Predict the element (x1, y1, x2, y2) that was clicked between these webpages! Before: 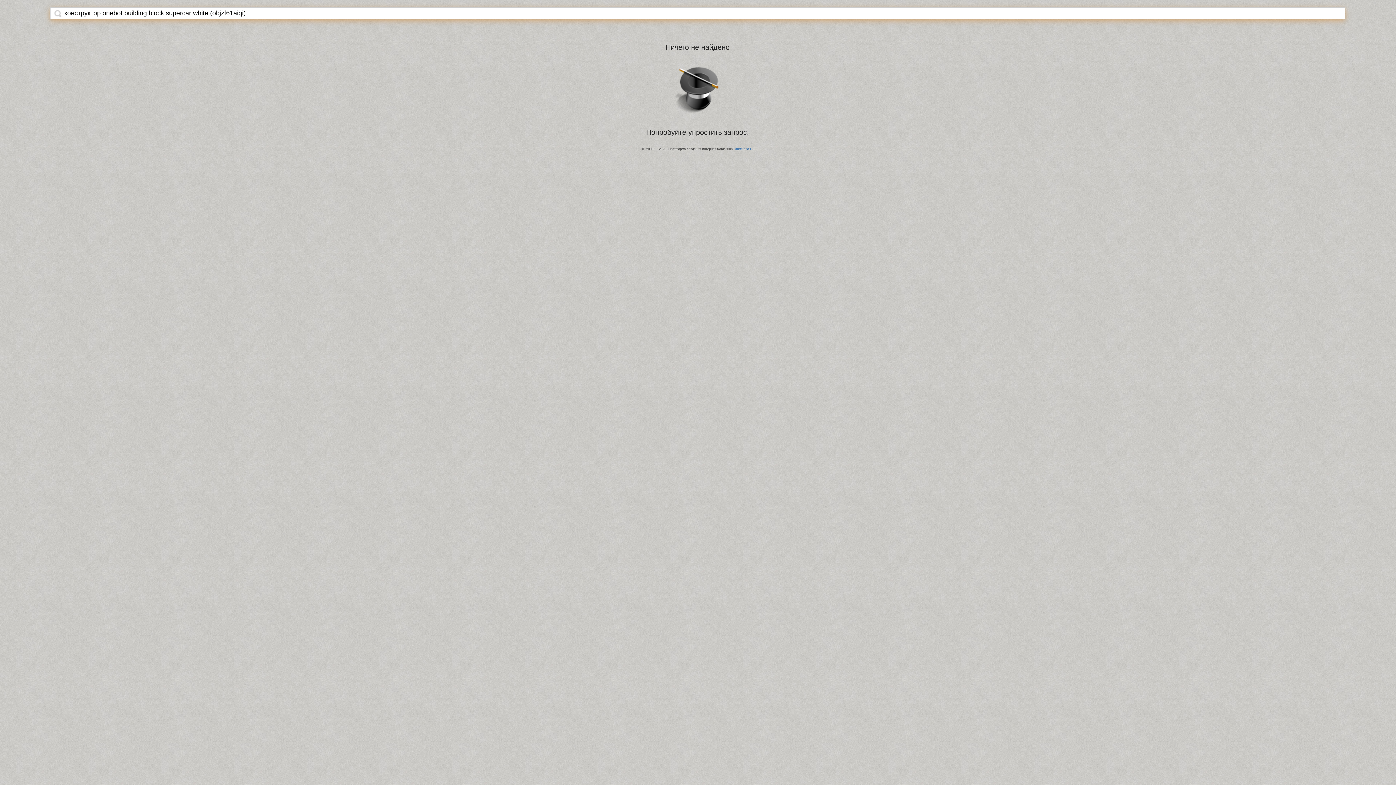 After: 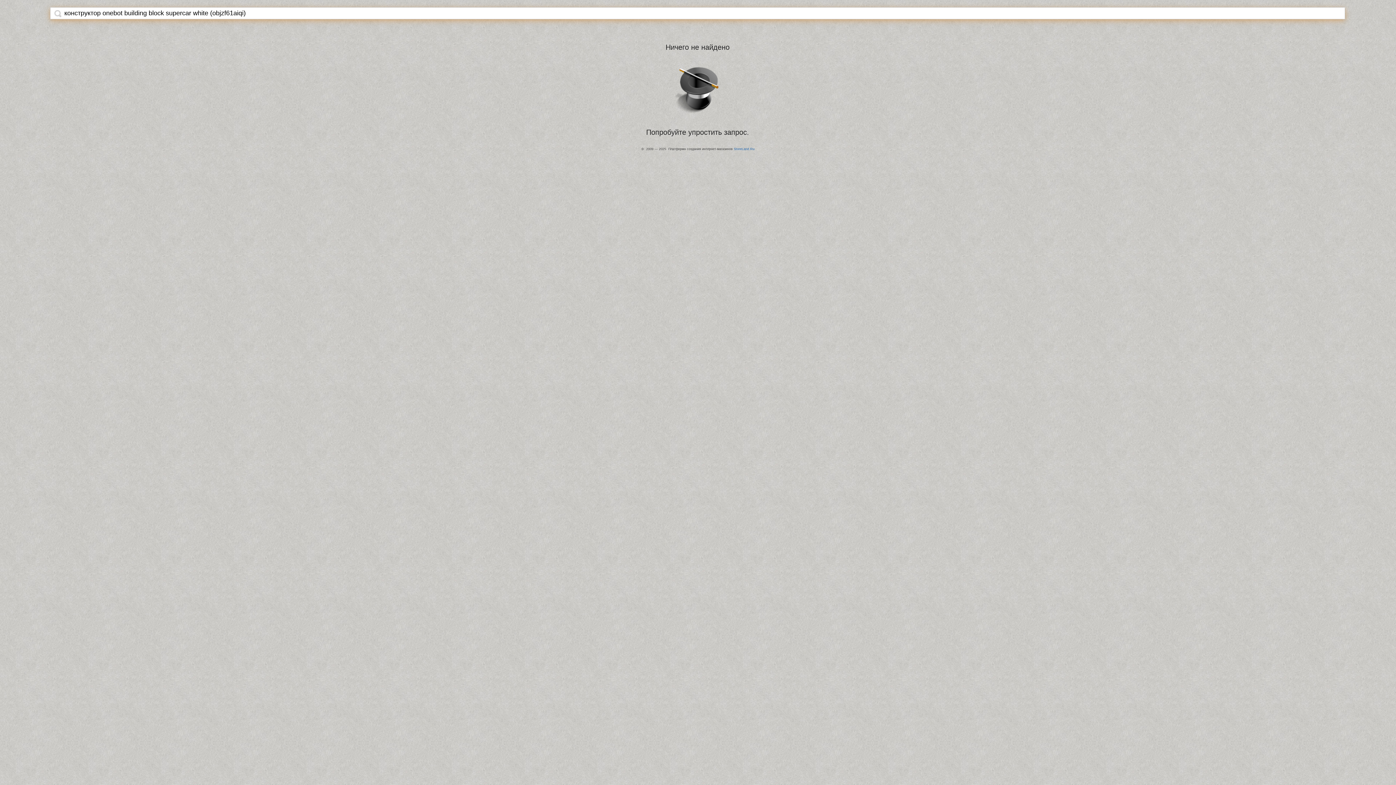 Action: bbox: (54, 9, 61, 17)